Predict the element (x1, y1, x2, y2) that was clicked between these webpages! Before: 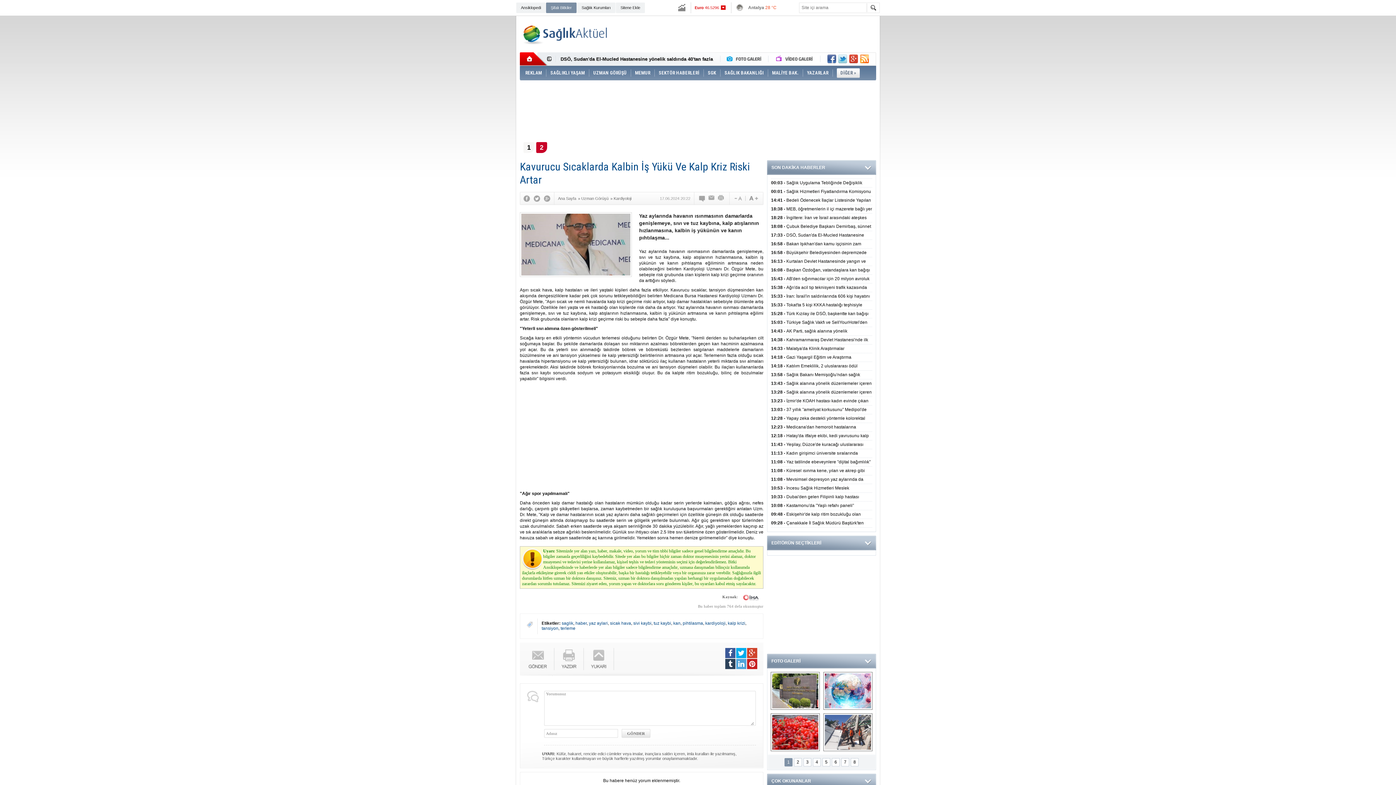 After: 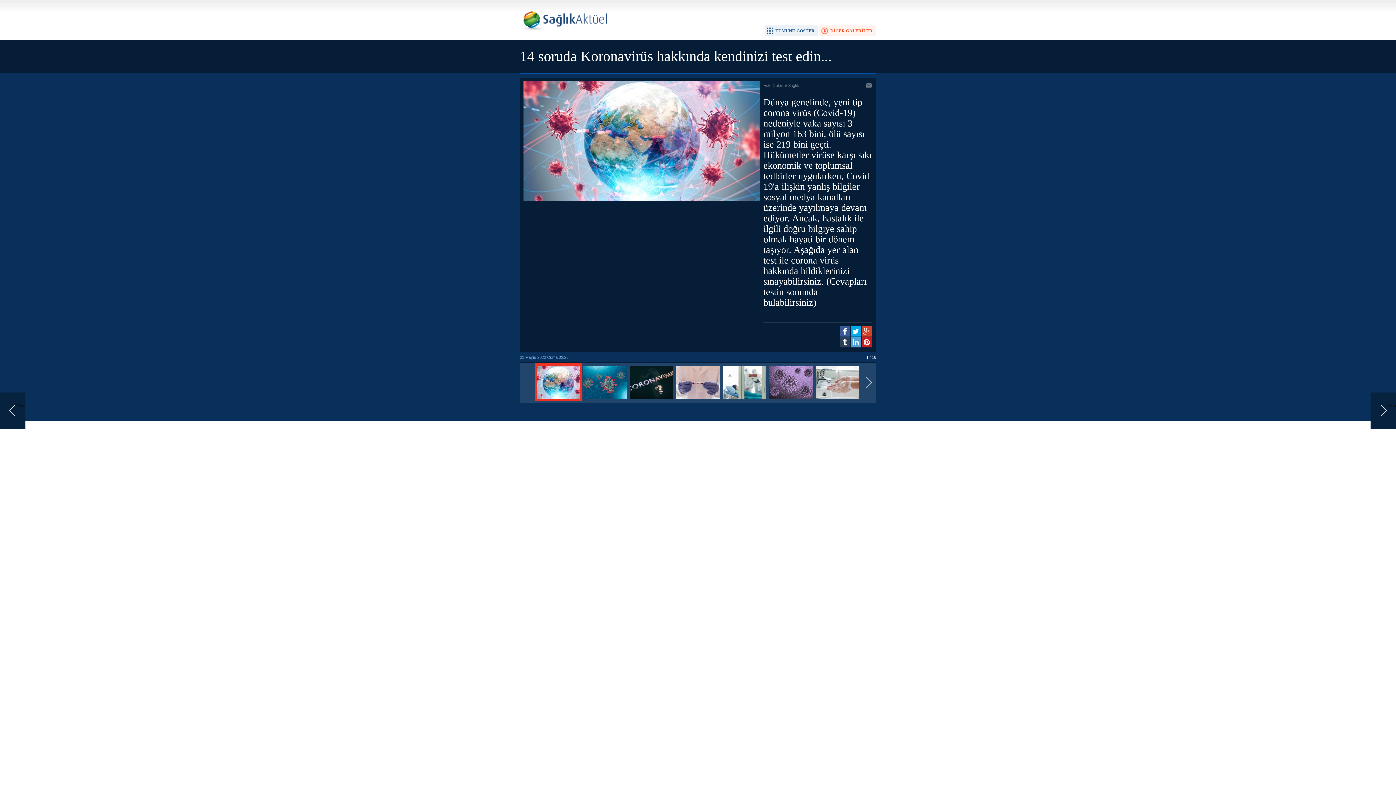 Action: bbox: (823, 672, 872, 710) label: 14 soruda Koronavirüs hakkında kendinizi test edin...